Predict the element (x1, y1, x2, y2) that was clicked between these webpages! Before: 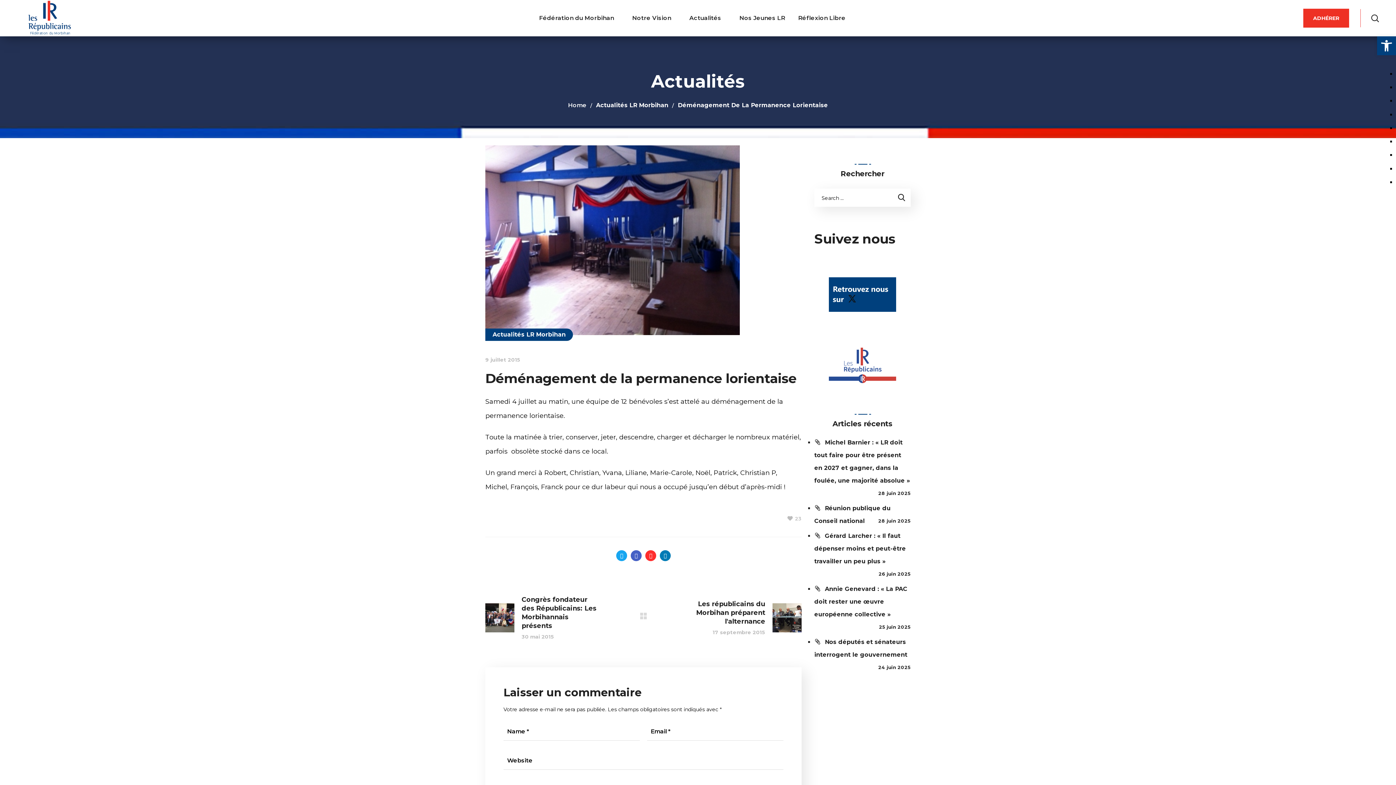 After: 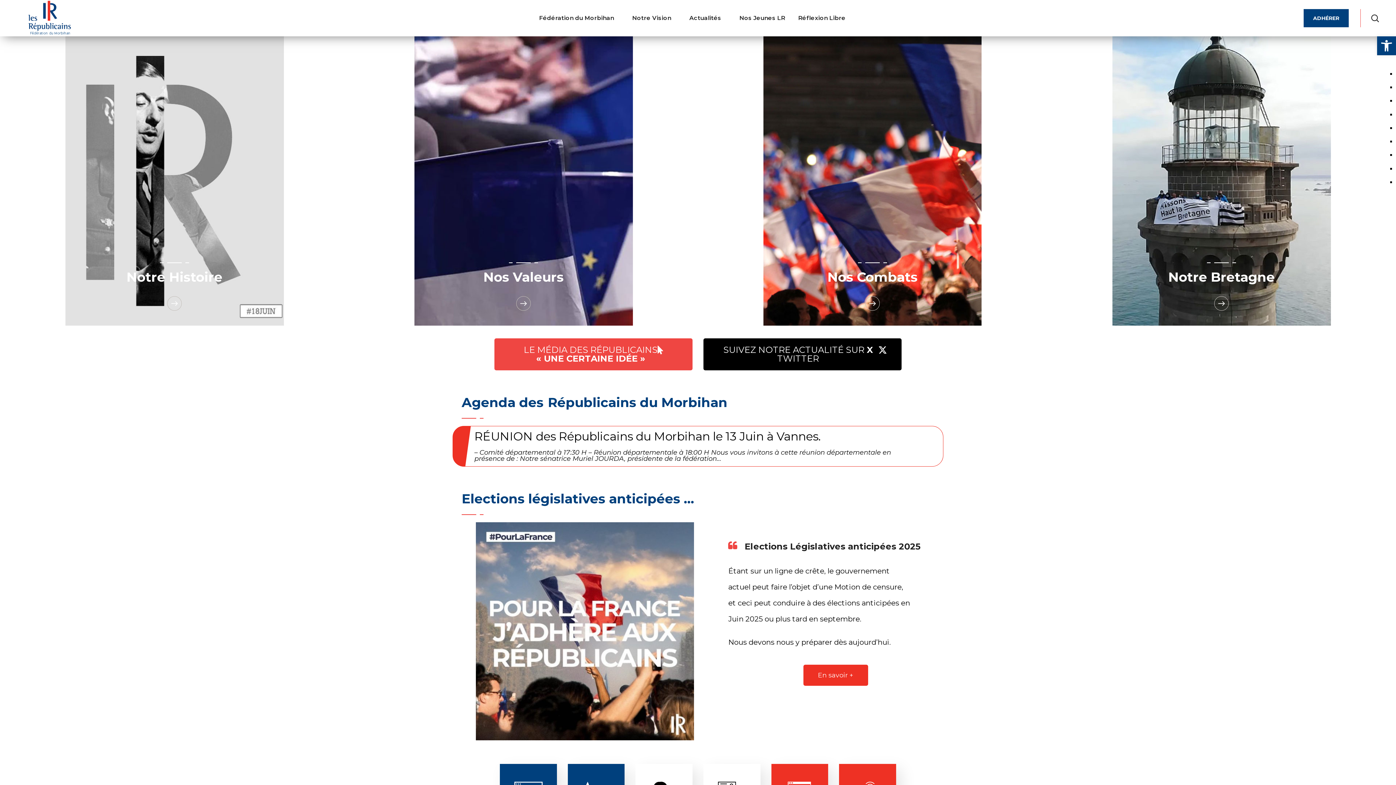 Action: bbox: (568, 101, 586, 108) label: Home